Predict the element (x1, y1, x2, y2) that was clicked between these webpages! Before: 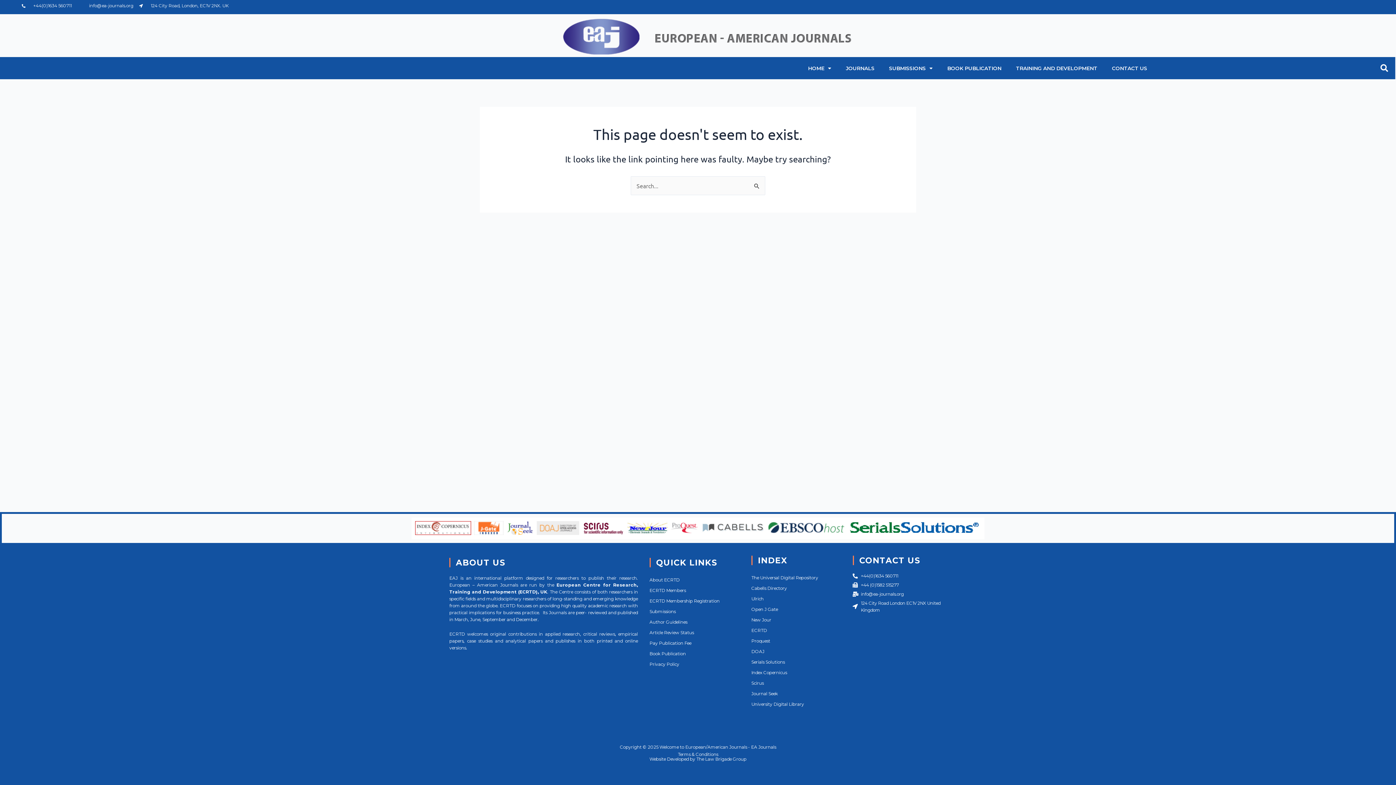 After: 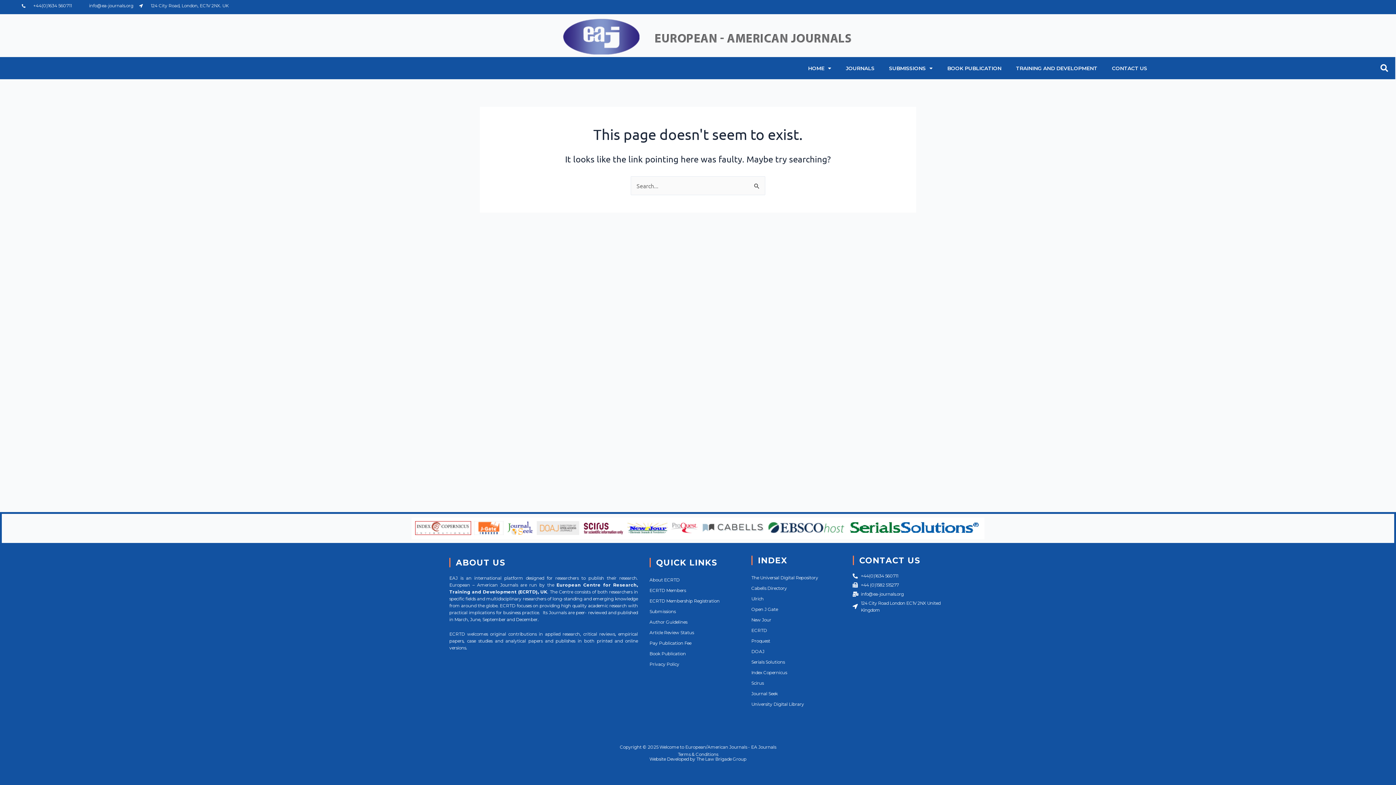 Action: label: Cabells Directory bbox: (751, 585, 787, 591)